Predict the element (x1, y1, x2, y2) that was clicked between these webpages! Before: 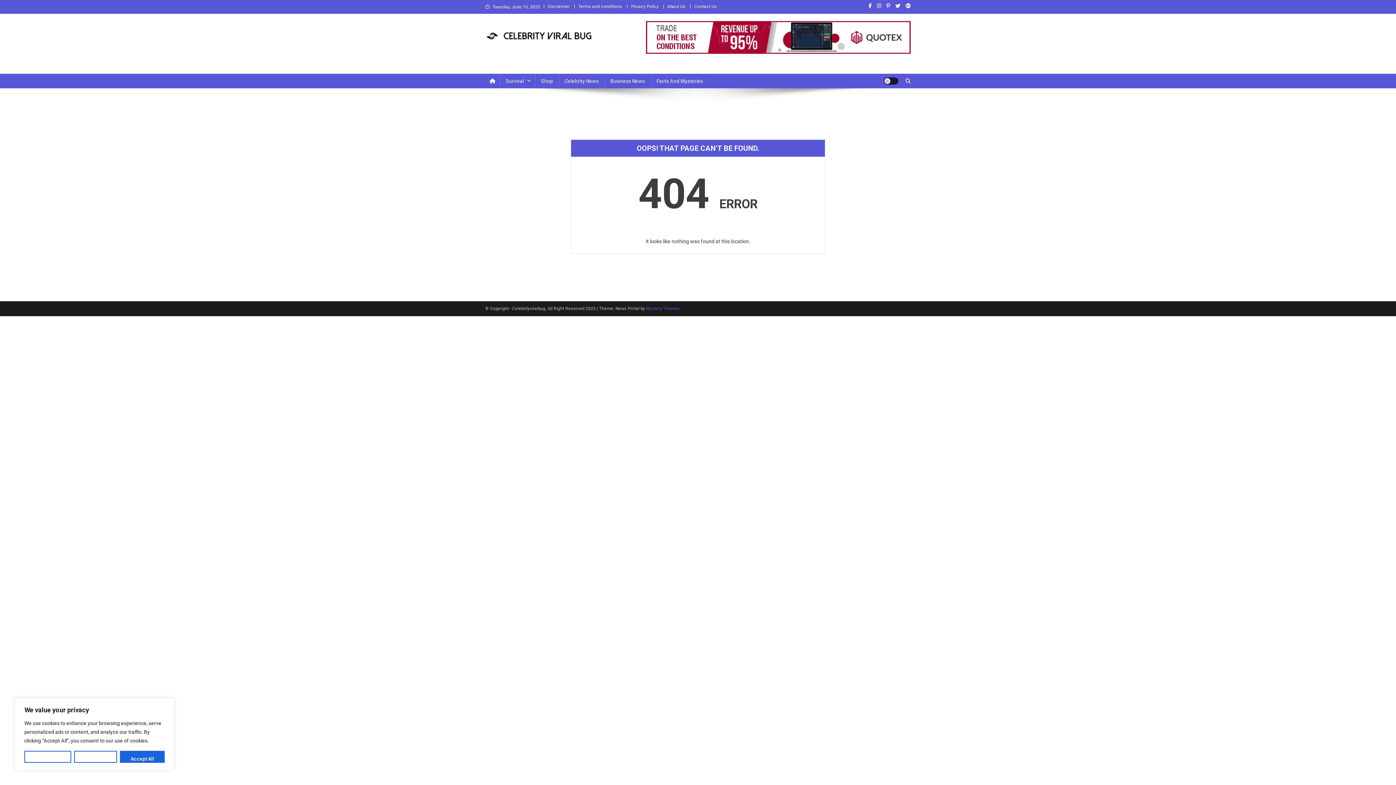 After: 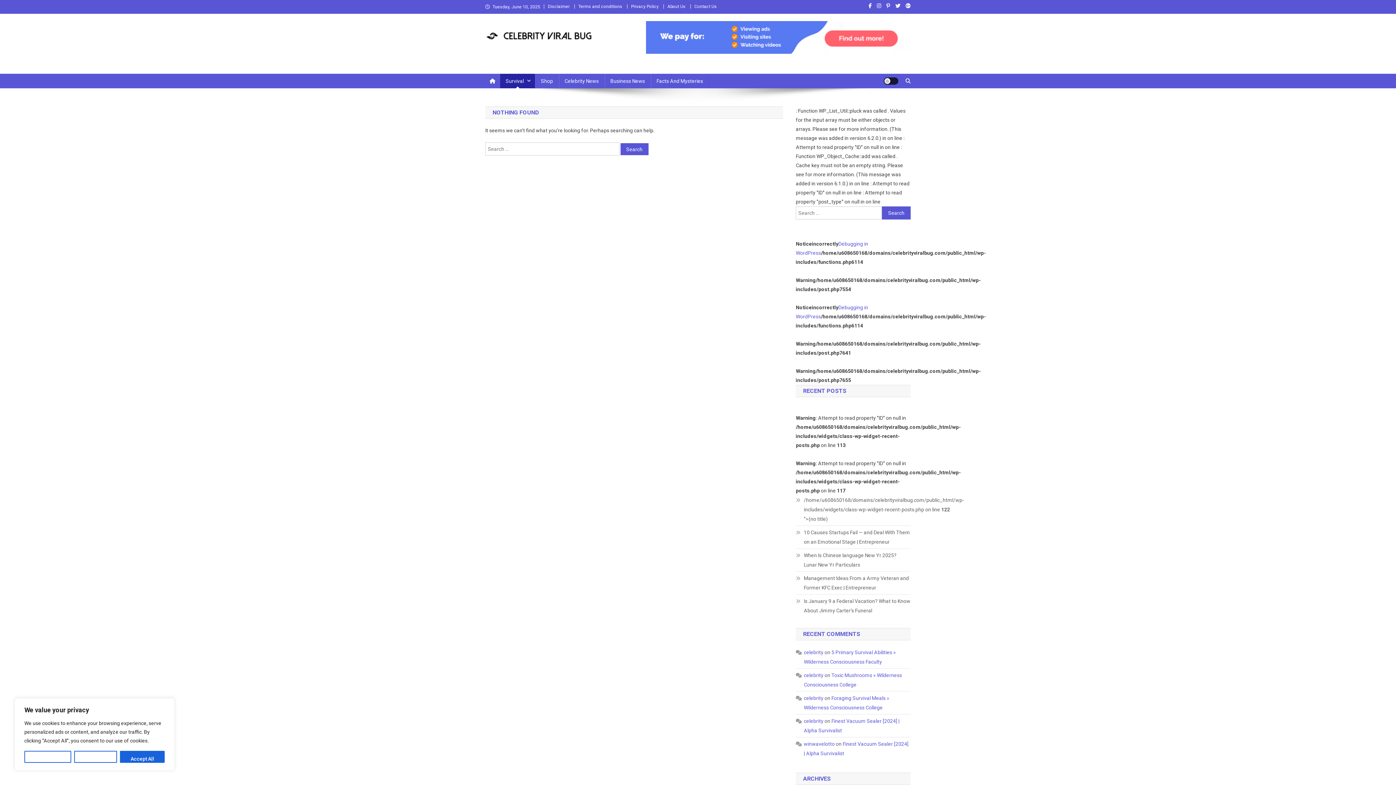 Action: bbox: (500, 73, 535, 88) label: Survival